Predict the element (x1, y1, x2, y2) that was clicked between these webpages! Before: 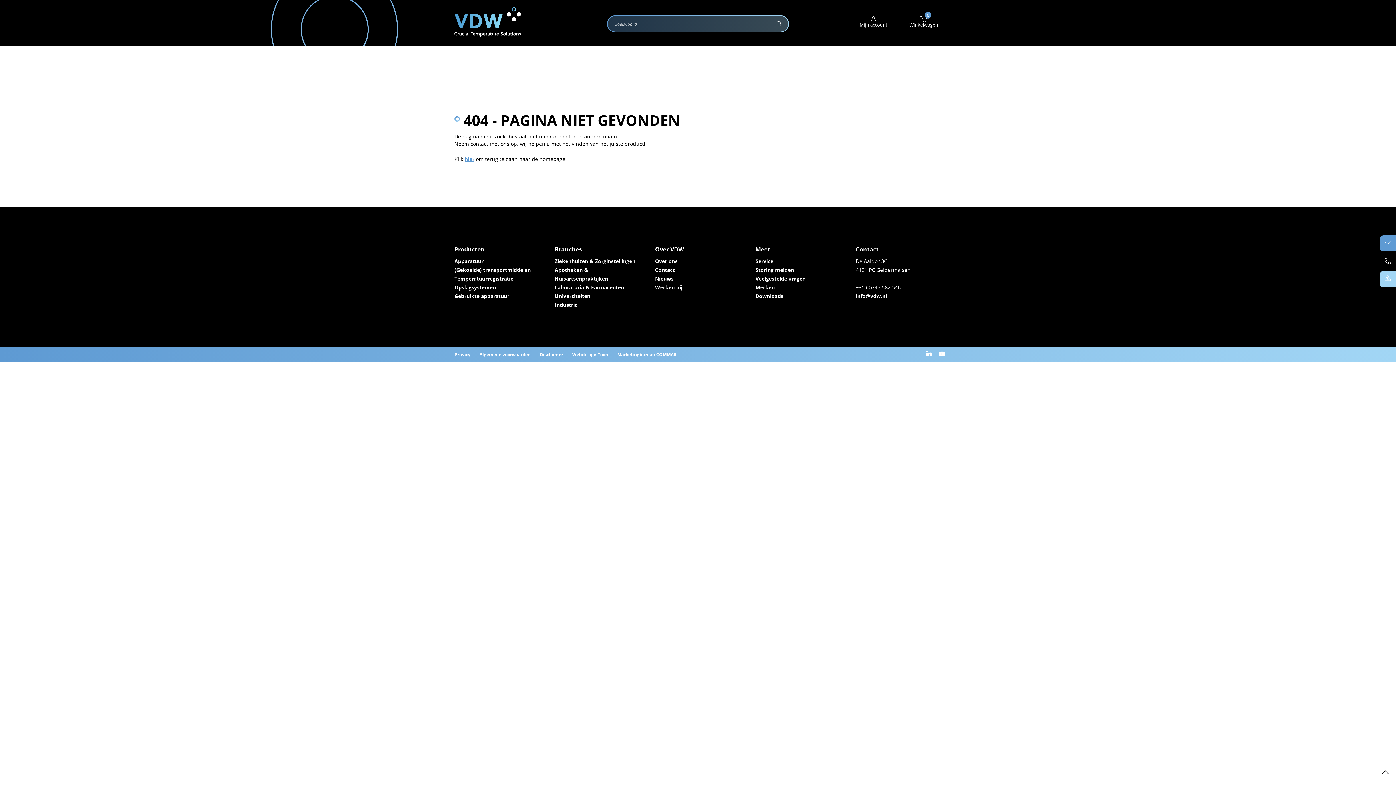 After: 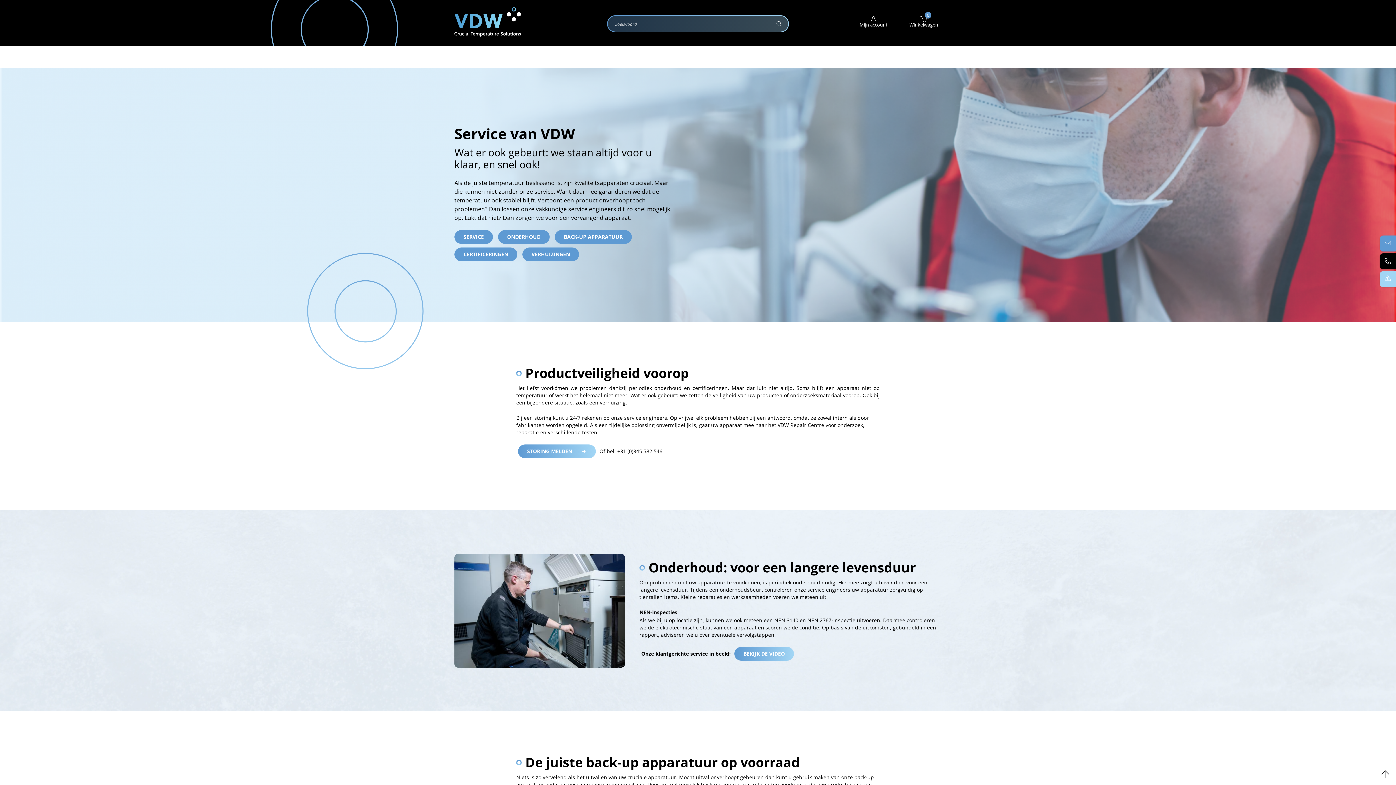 Action: label: Service bbox: (755, 257, 841, 265)